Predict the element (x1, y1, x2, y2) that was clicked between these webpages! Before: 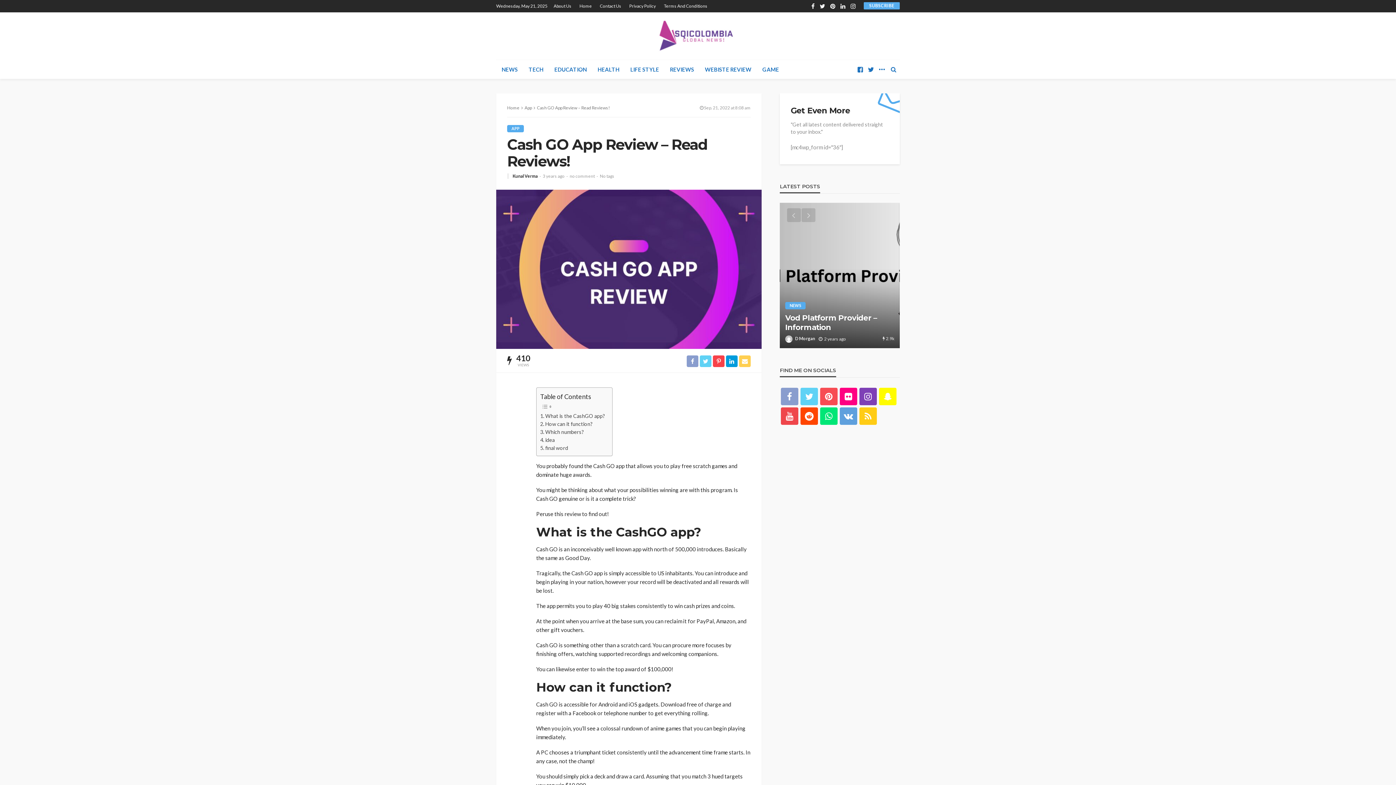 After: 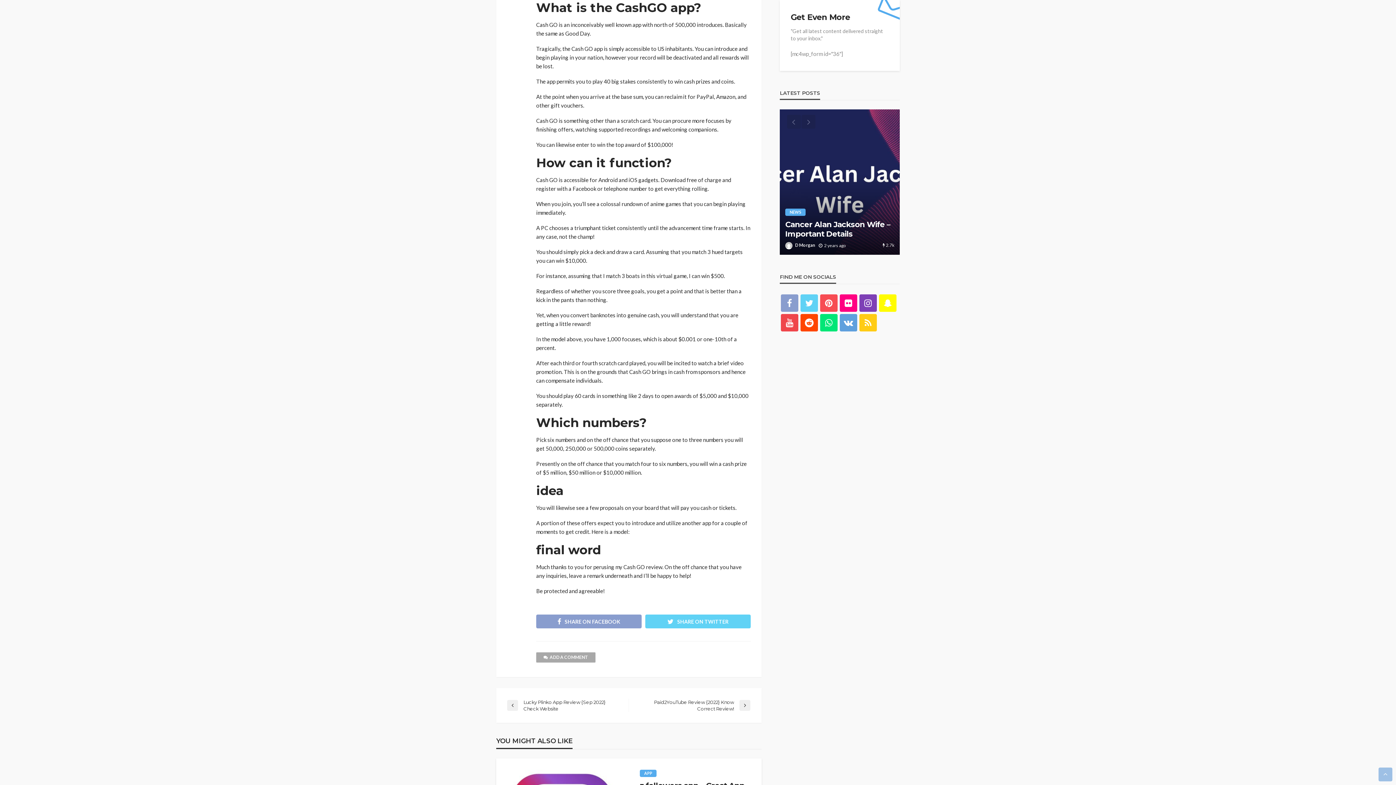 Action: label: What is the CashGO app? bbox: (540, 412, 605, 420)